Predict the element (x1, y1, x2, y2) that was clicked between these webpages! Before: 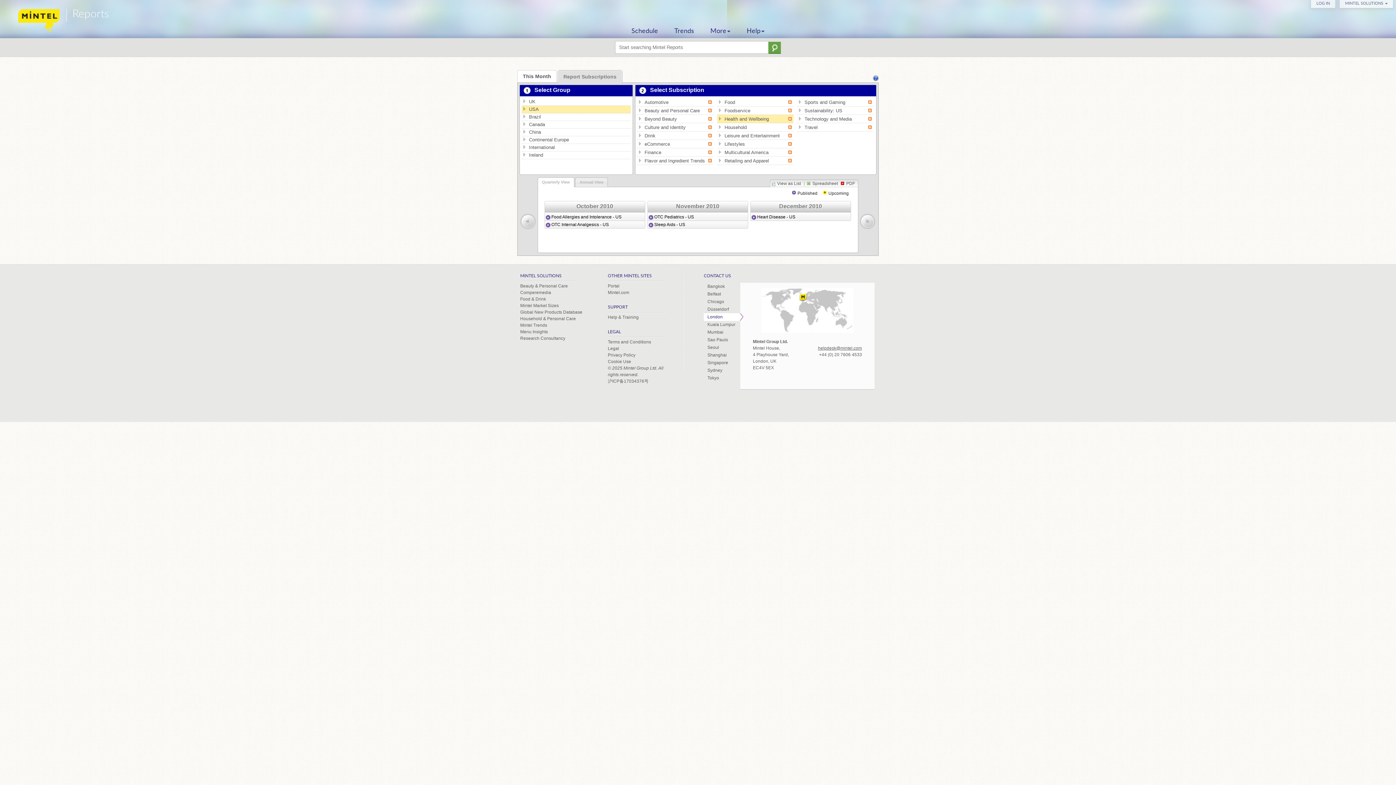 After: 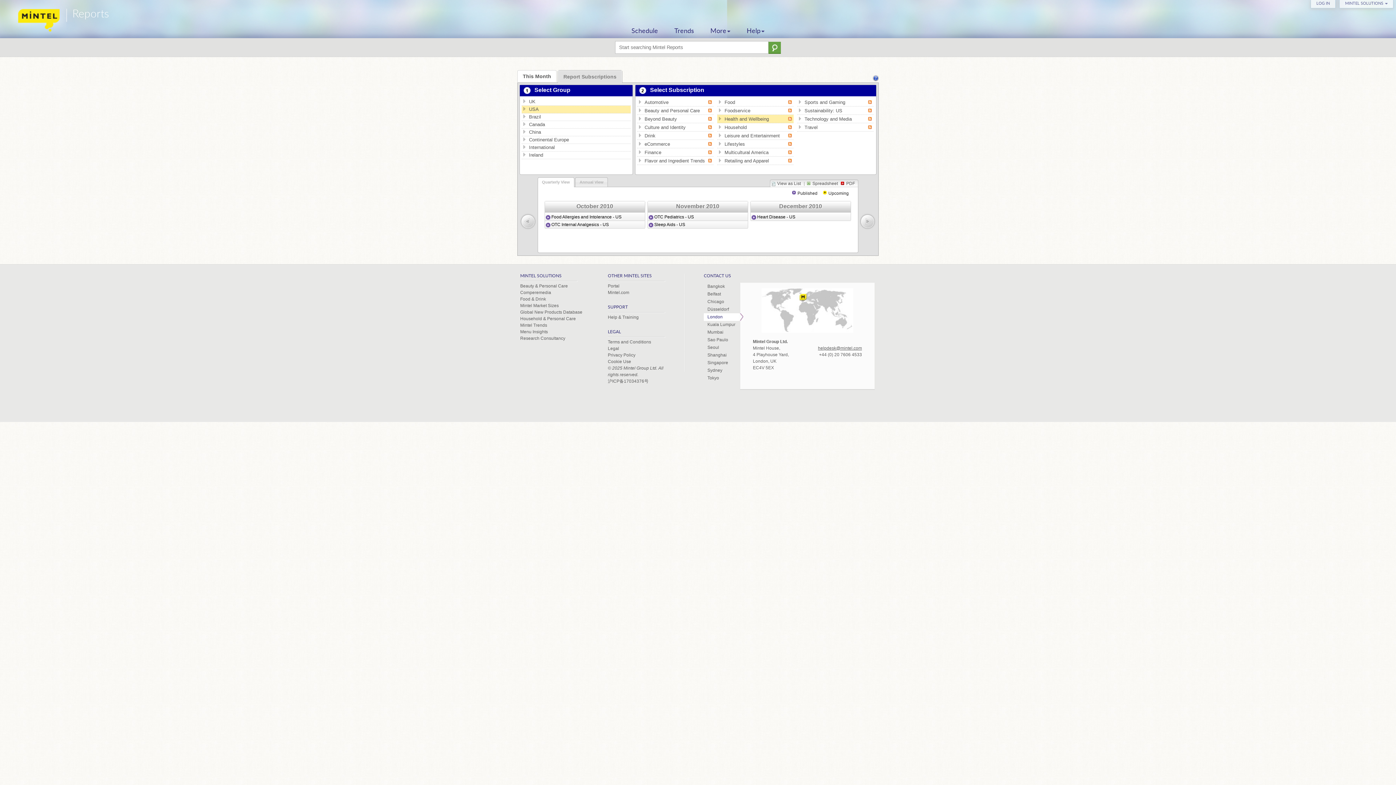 Action: bbox: (868, 106, 872, 112)